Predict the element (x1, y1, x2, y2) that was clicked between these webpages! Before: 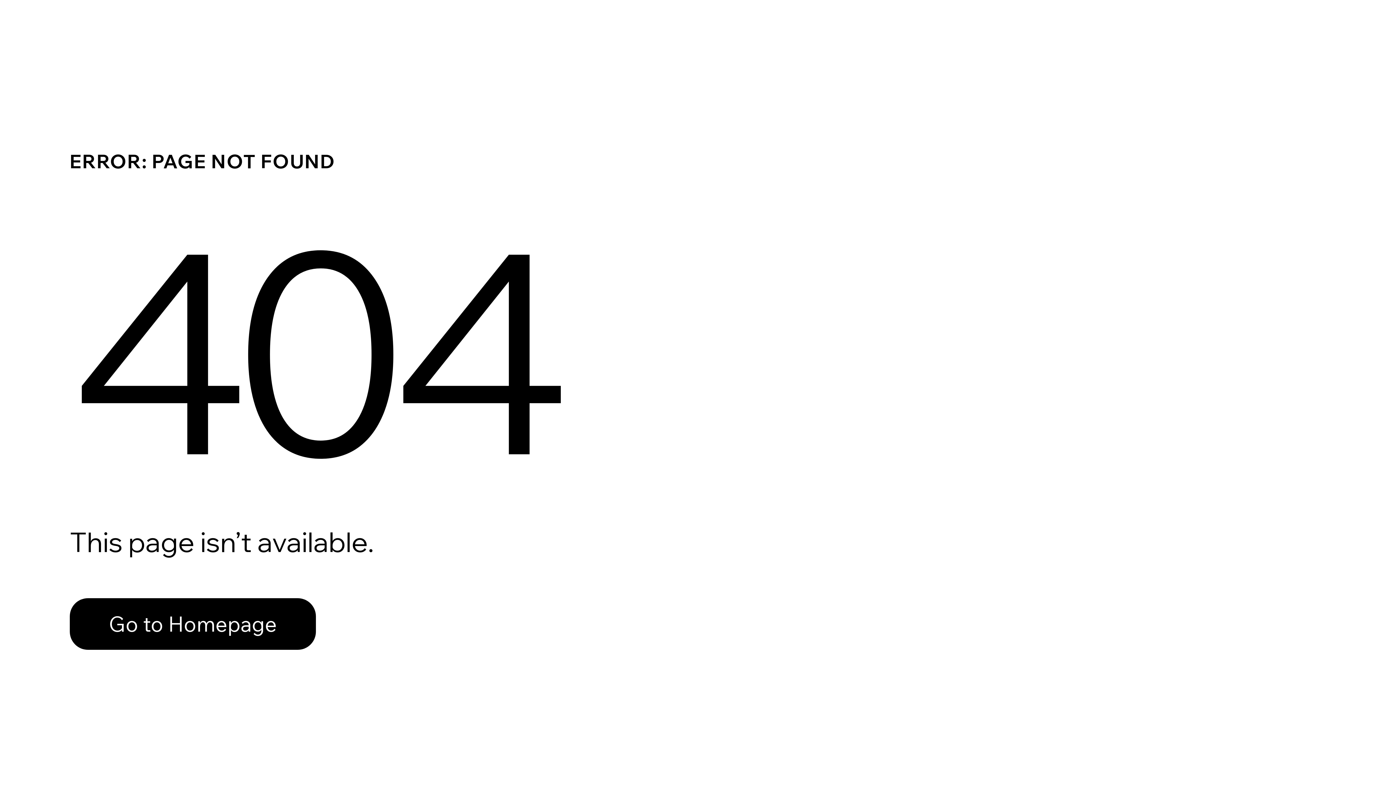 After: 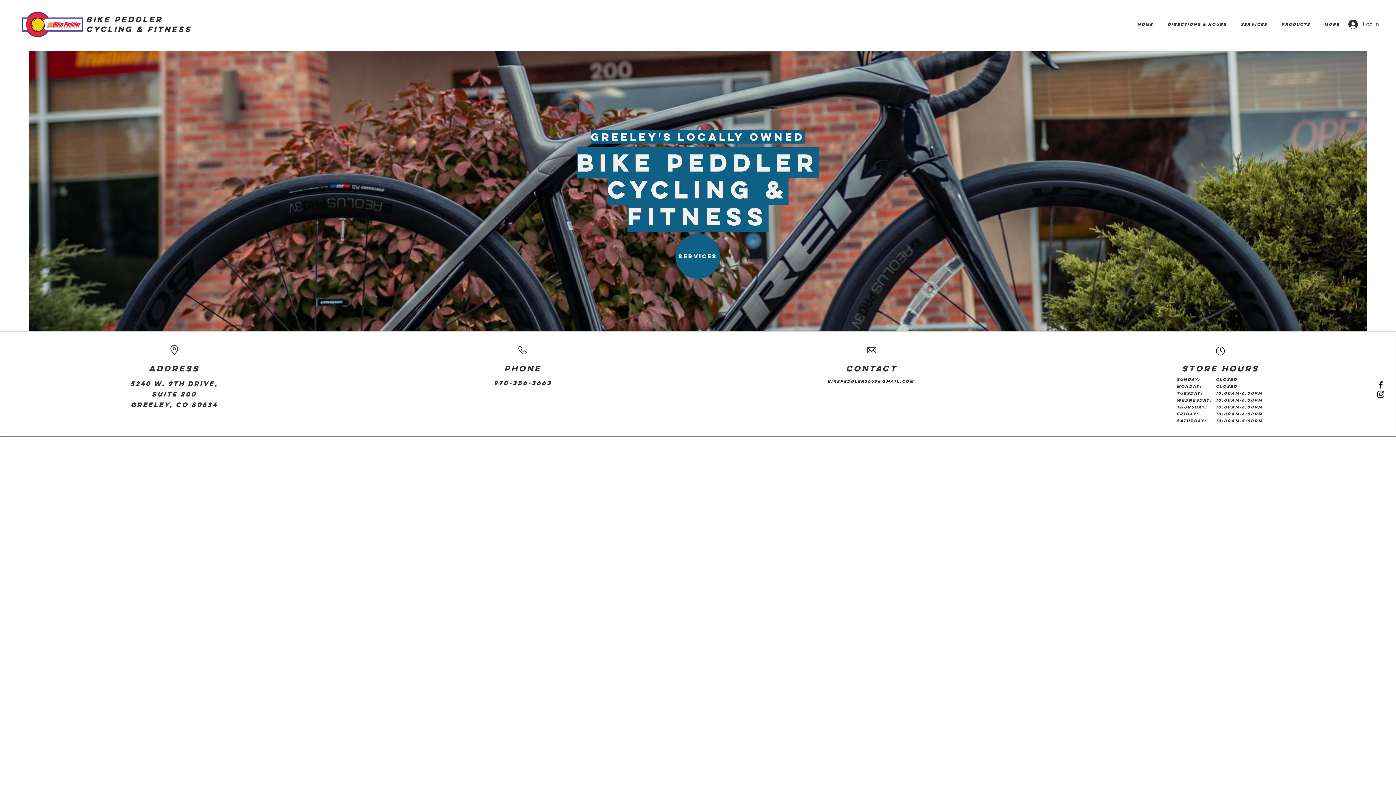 Action: bbox: (69, 582, 768, 659) label: Go to Homepage